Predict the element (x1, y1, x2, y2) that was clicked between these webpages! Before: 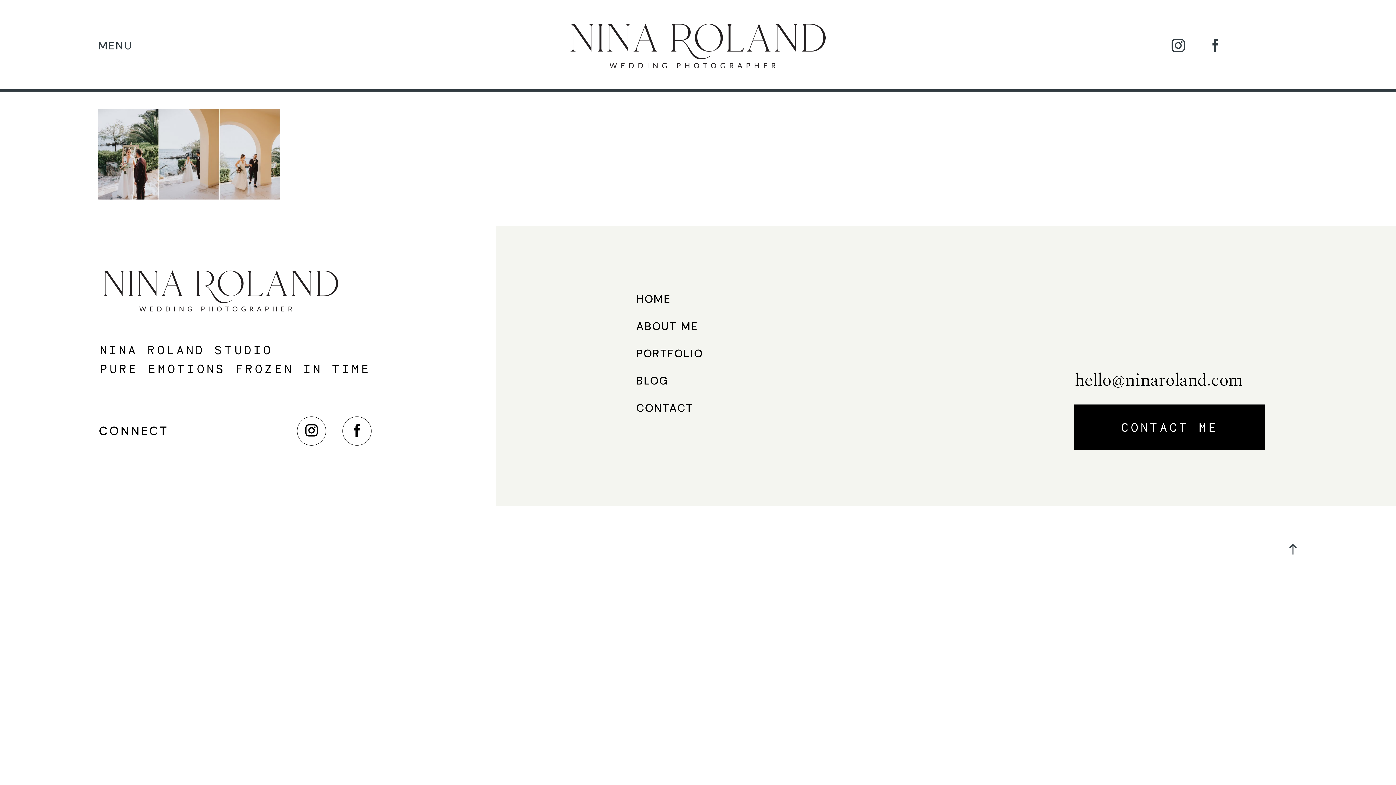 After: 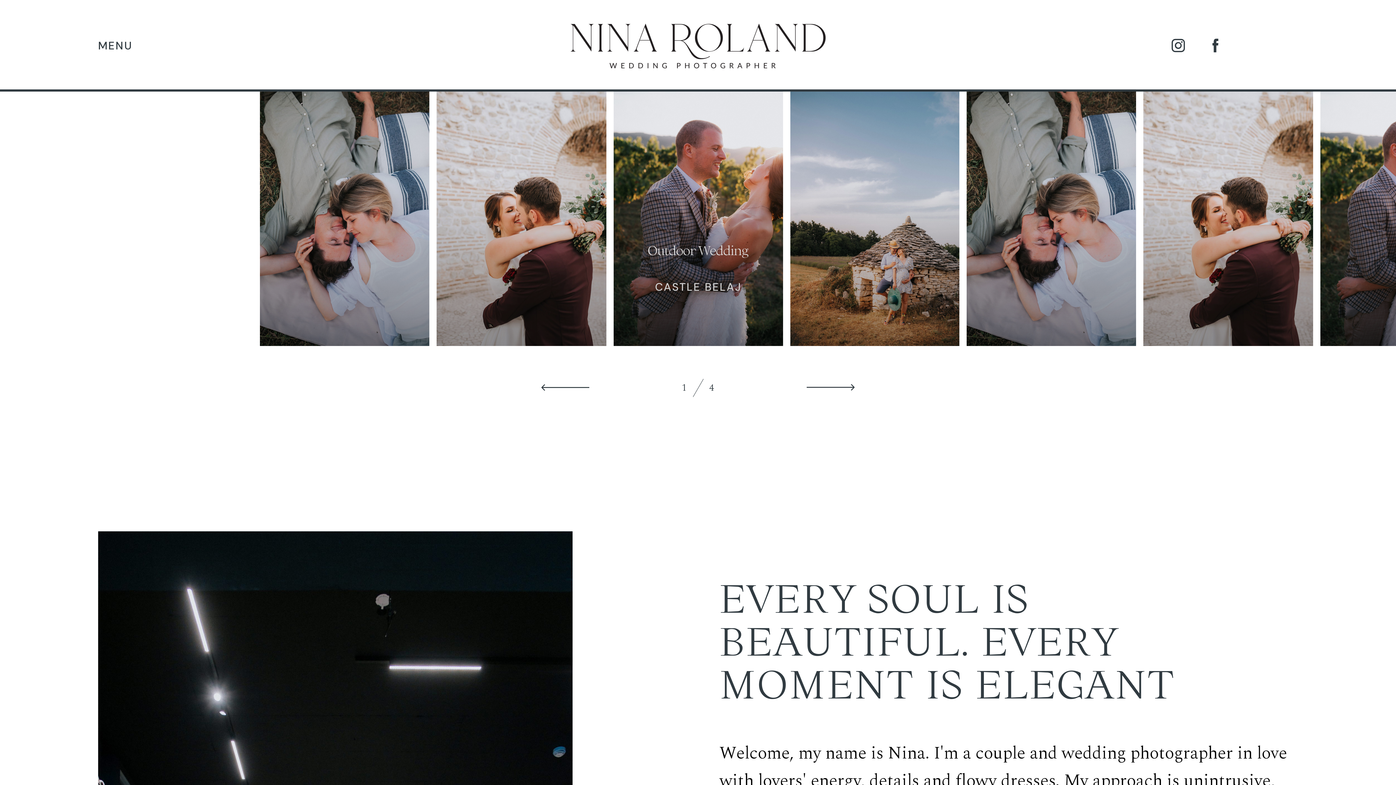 Action: label: HOME bbox: (636, 292, 671, 305)